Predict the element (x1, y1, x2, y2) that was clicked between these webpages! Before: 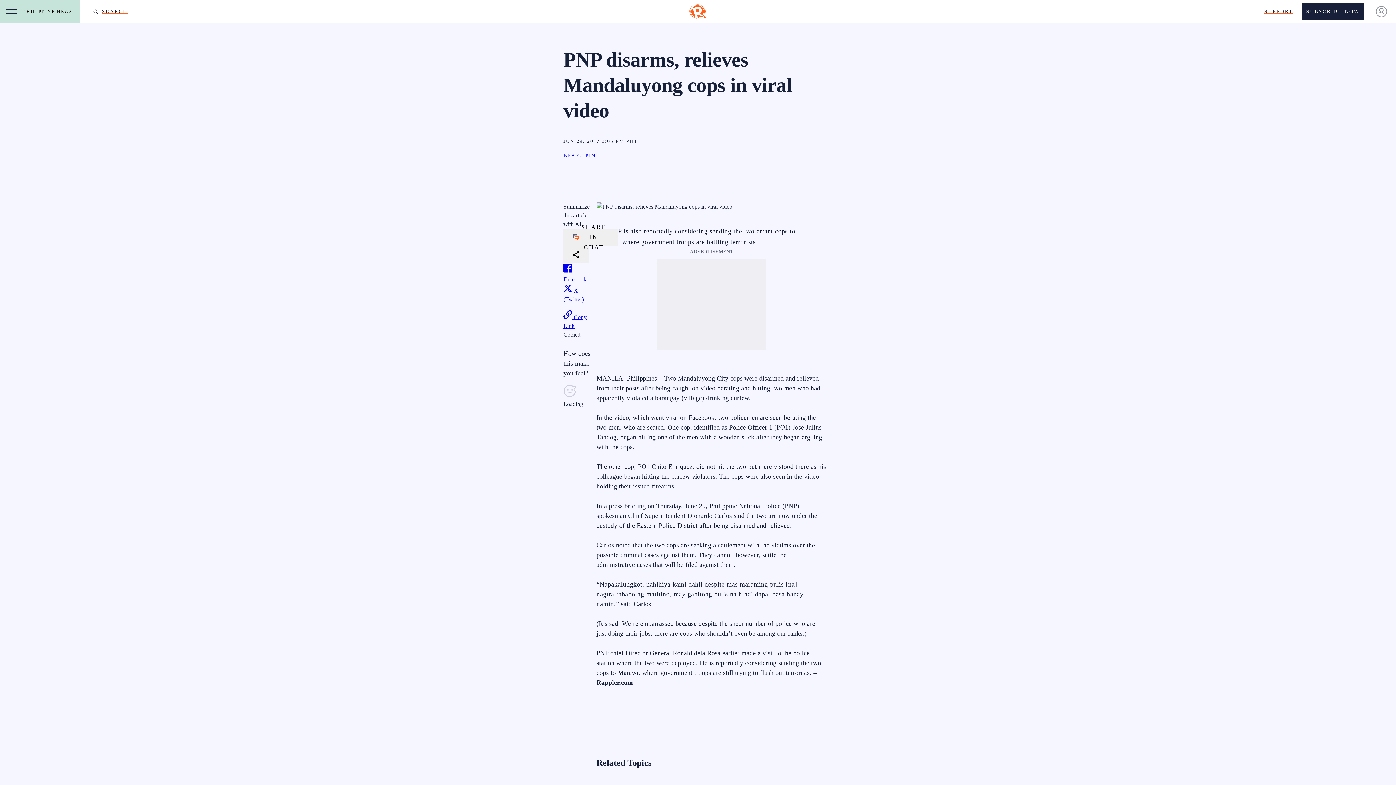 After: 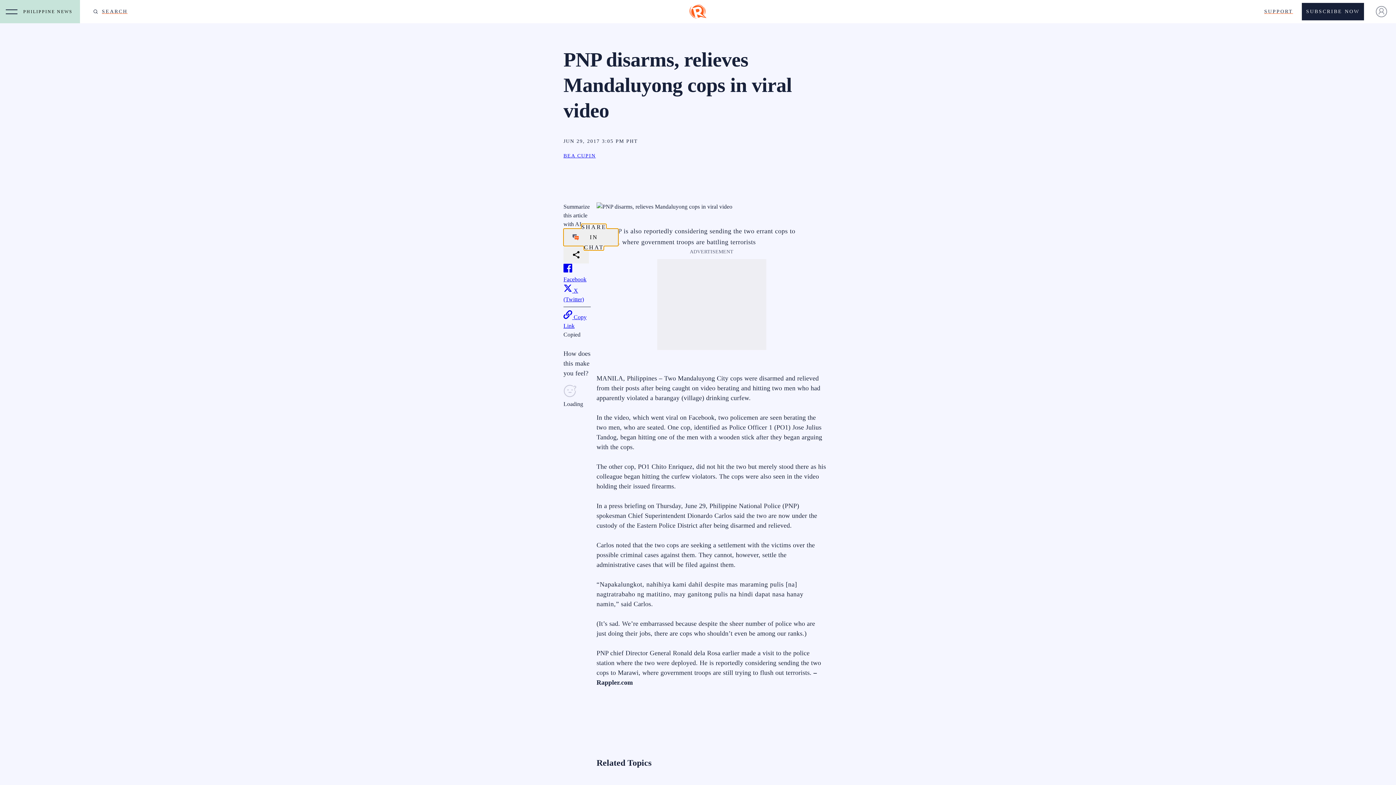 Action: bbox: (563, 228, 618, 246) label: SHARE IN CHAT